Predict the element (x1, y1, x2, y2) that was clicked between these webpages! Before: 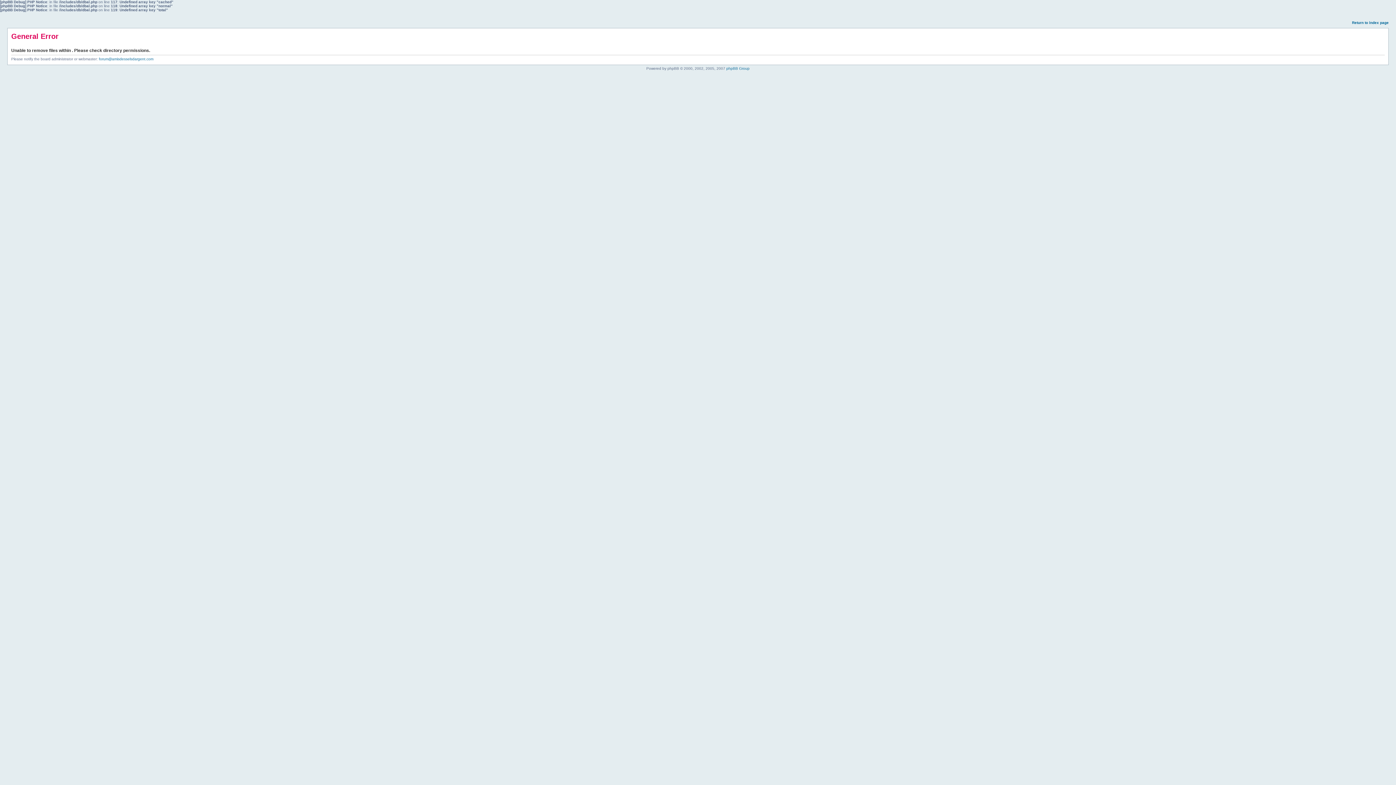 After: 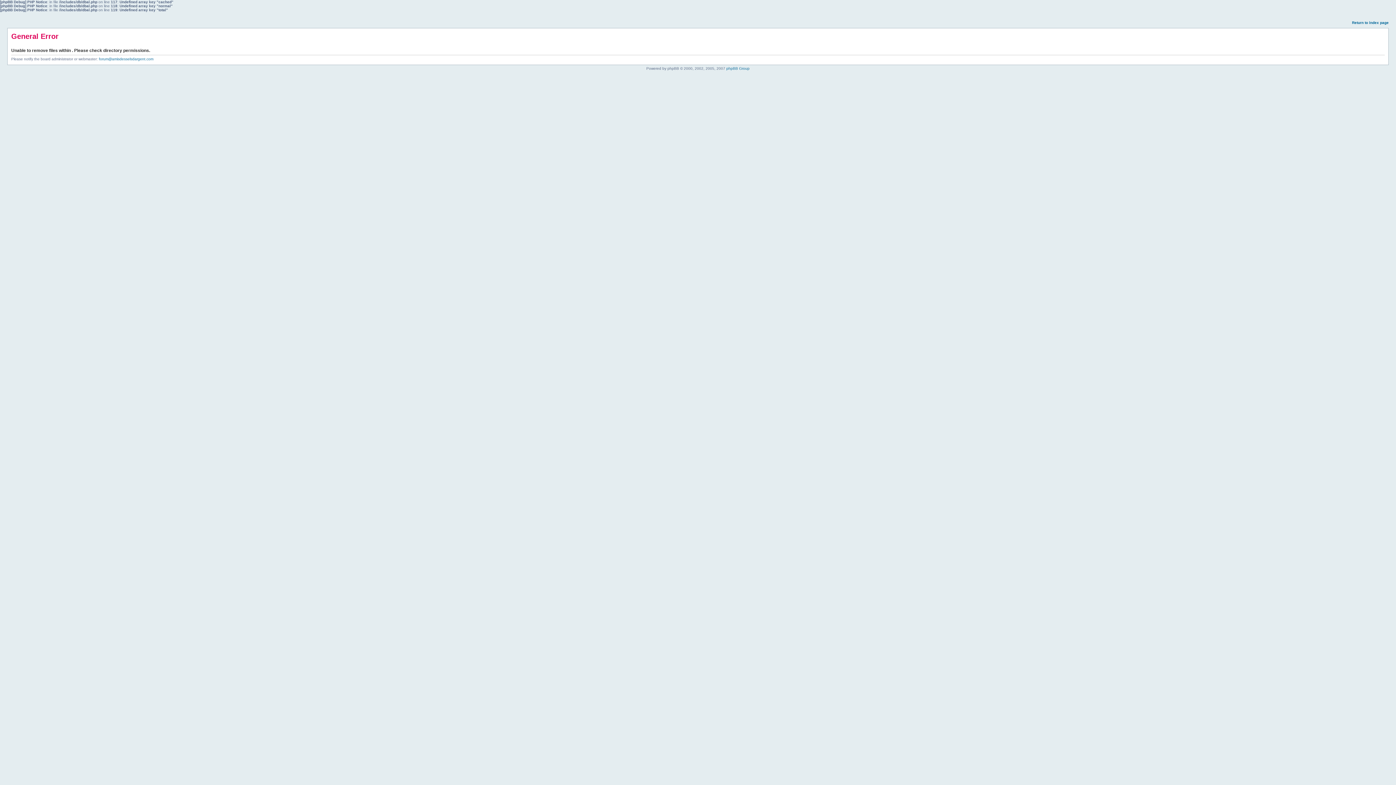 Action: label: Return to index page bbox: (1352, 20, 1389, 24)